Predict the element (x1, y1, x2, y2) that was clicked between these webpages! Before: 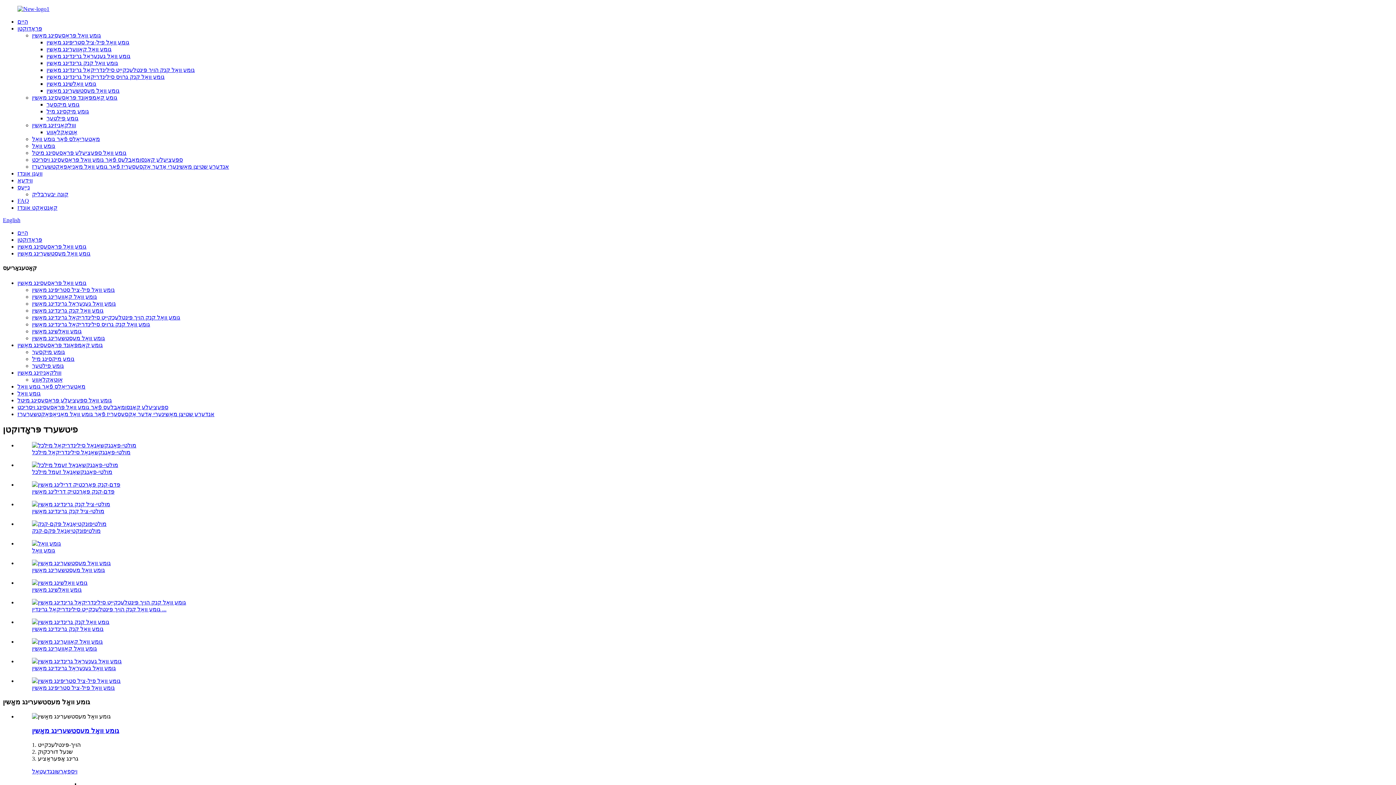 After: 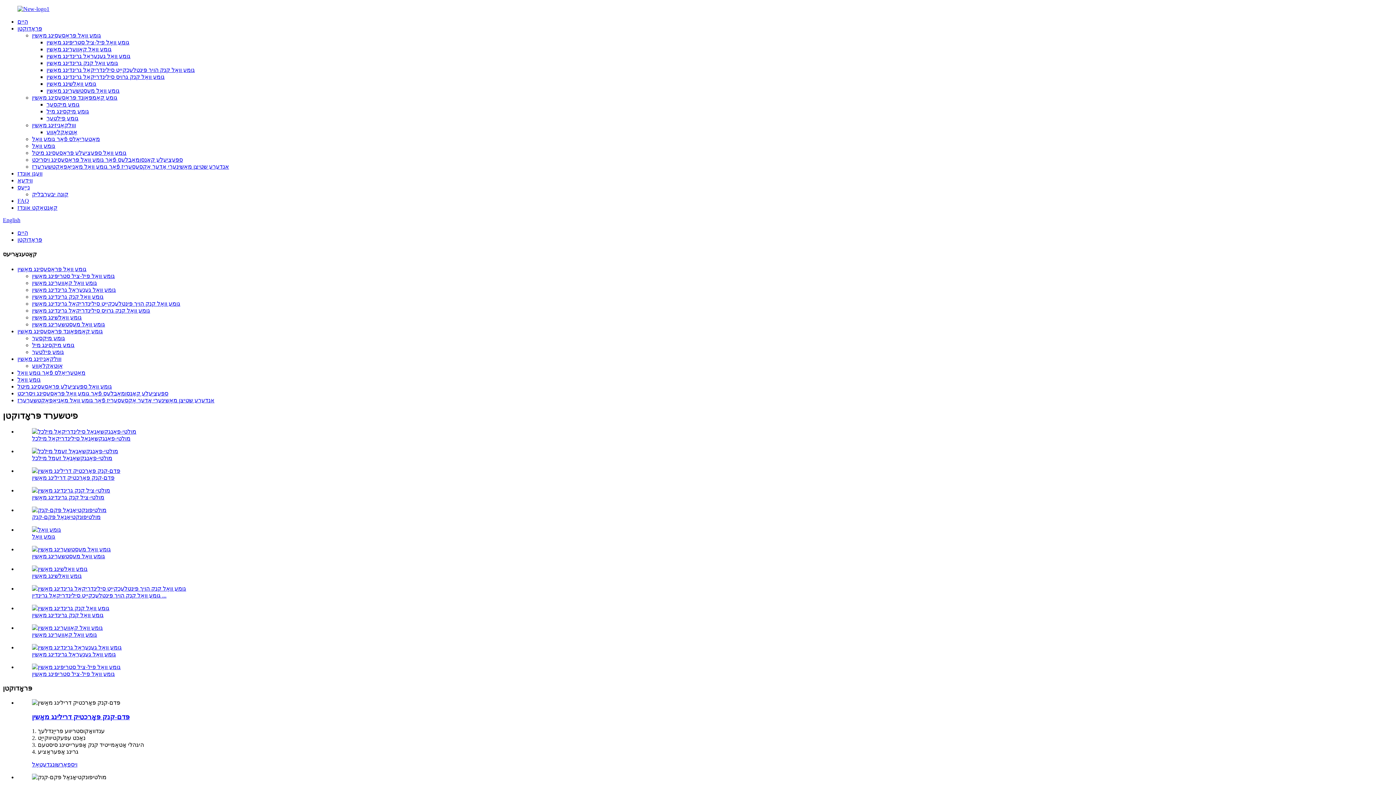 Action: label: פּראָדוקטן bbox: (17, 25, 42, 31)